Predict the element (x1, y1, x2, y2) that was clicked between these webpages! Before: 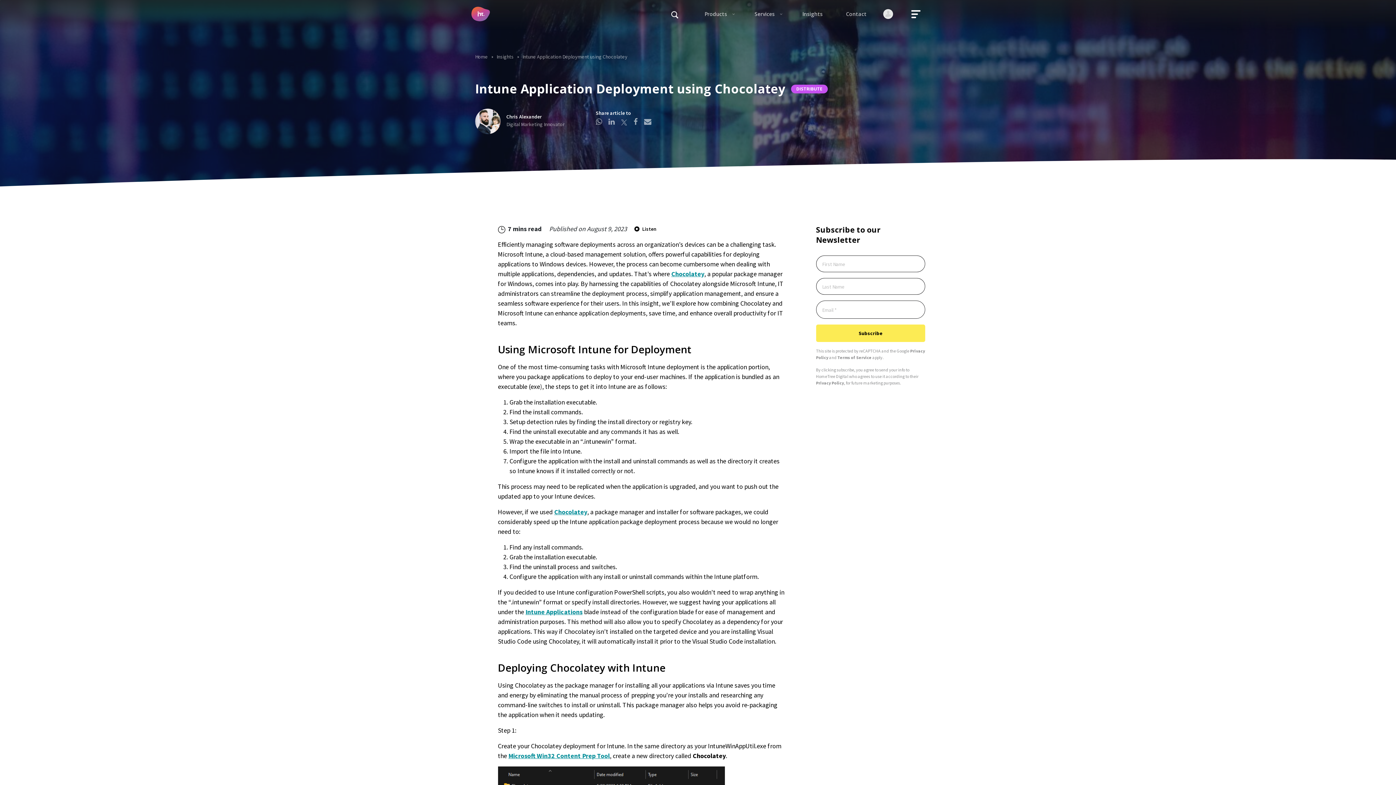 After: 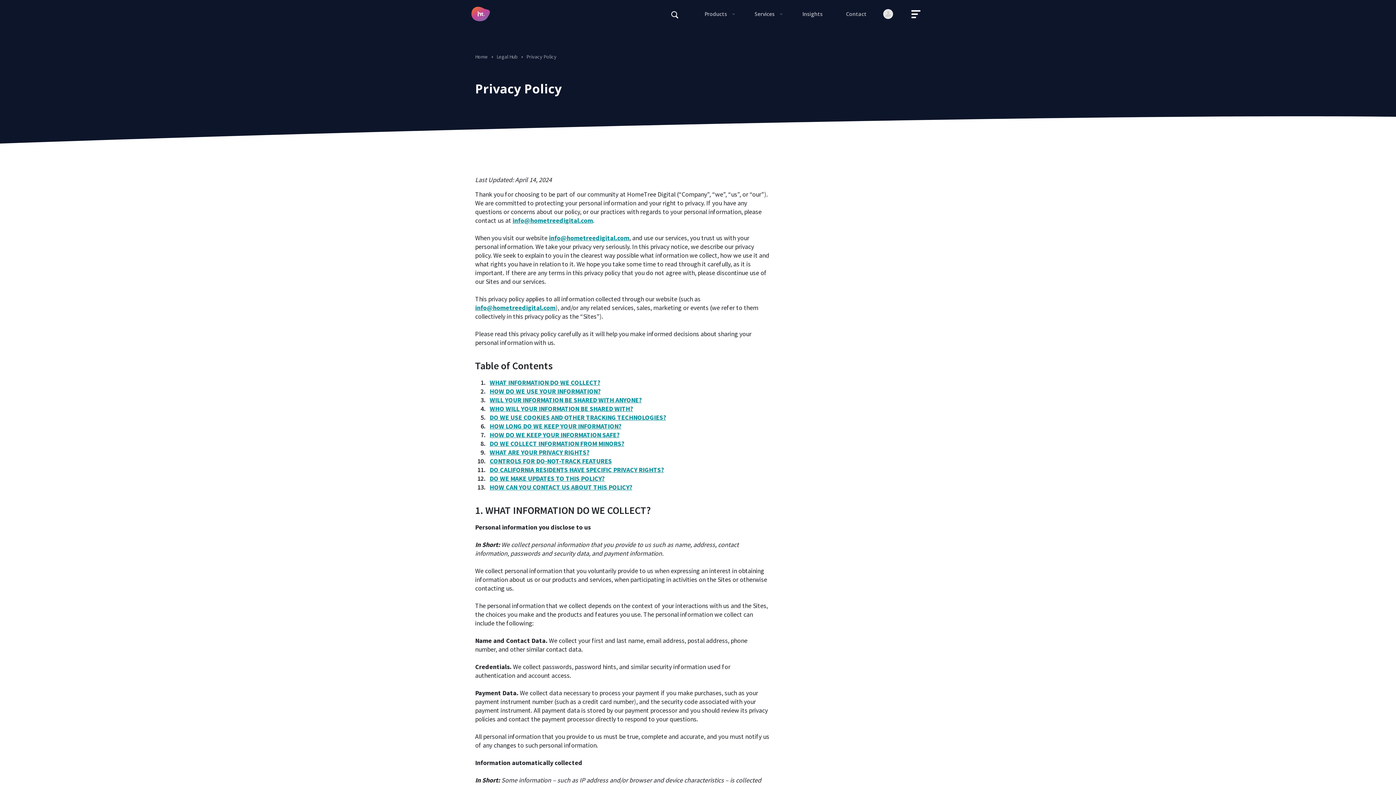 Action: bbox: (816, 380, 844, 385) label: Privacy Policy